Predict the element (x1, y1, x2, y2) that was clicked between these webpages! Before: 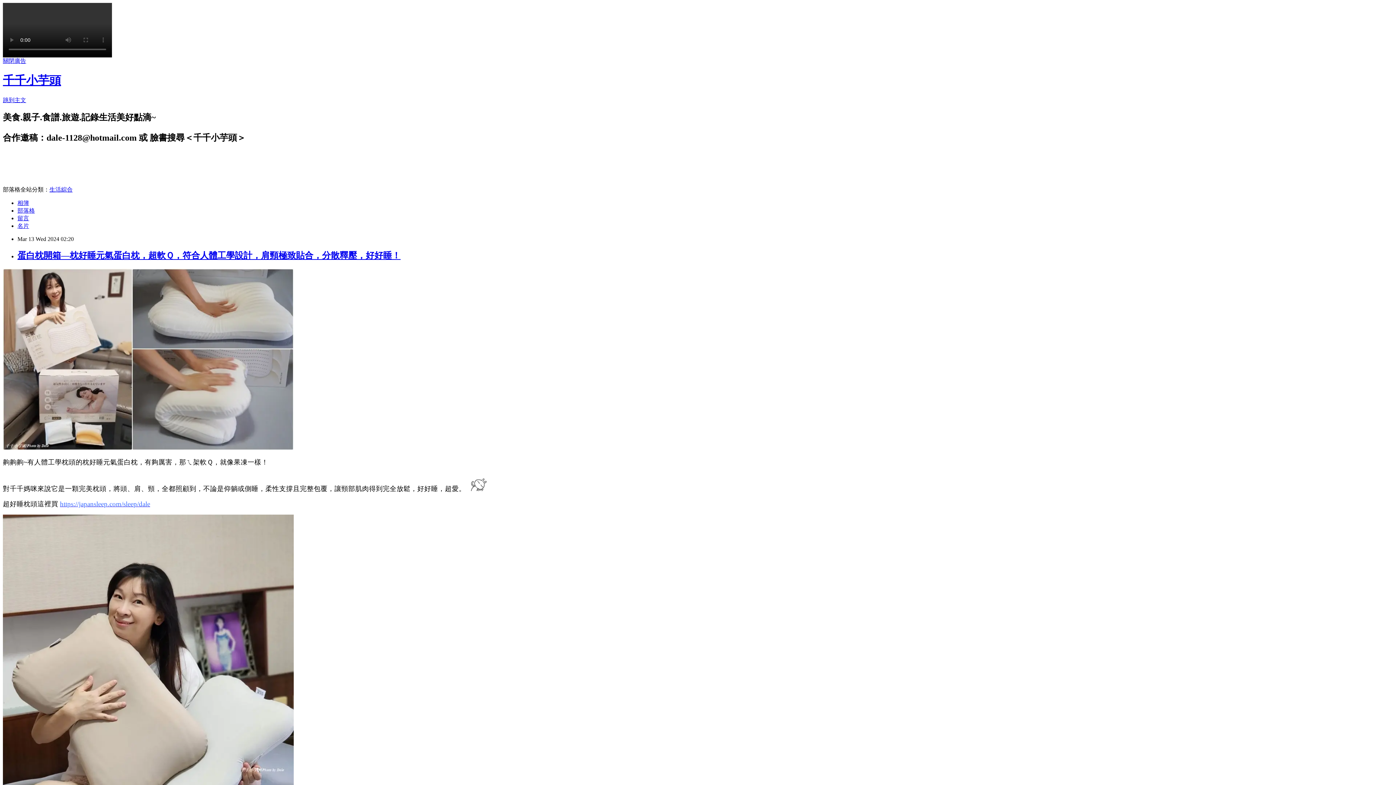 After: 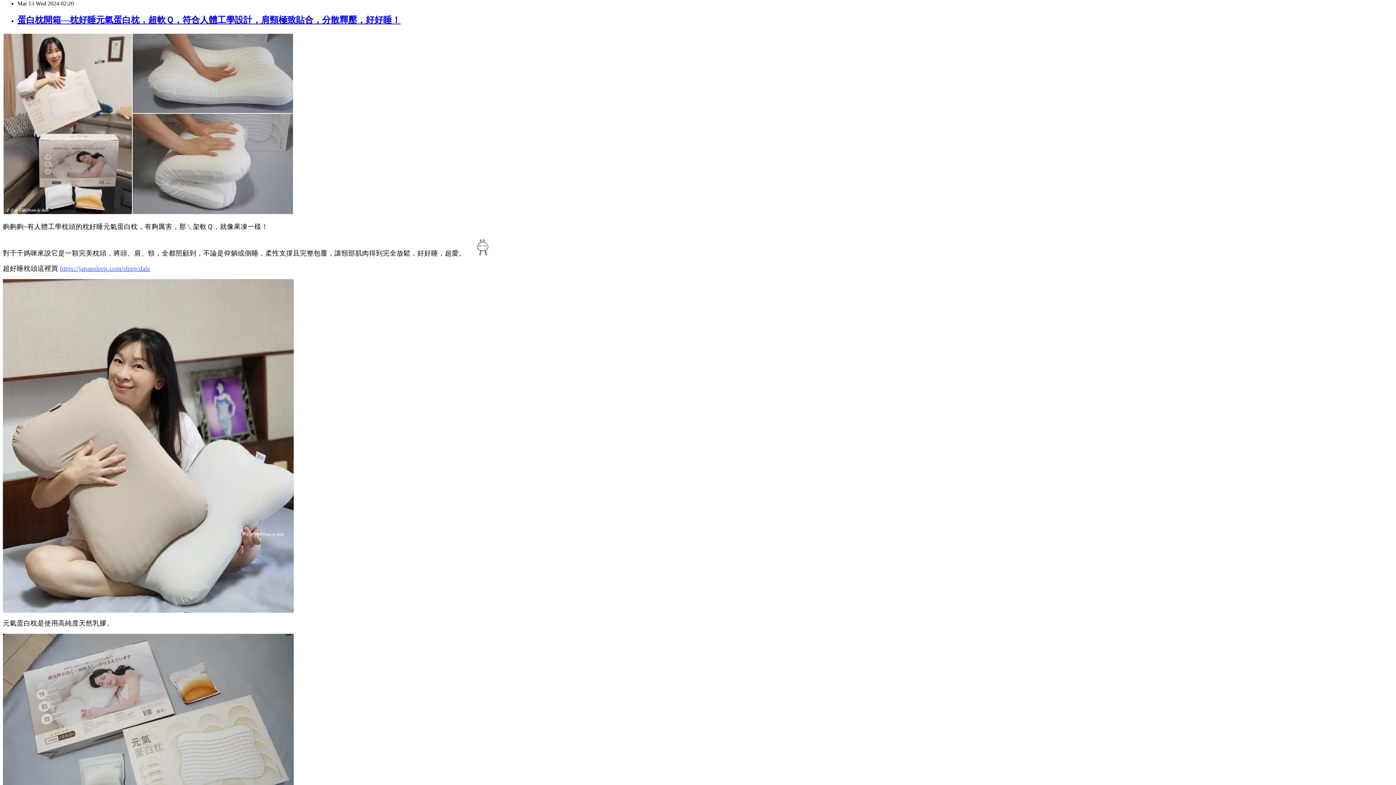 Action: label: 跳到主文 bbox: (2, 97, 26, 103)